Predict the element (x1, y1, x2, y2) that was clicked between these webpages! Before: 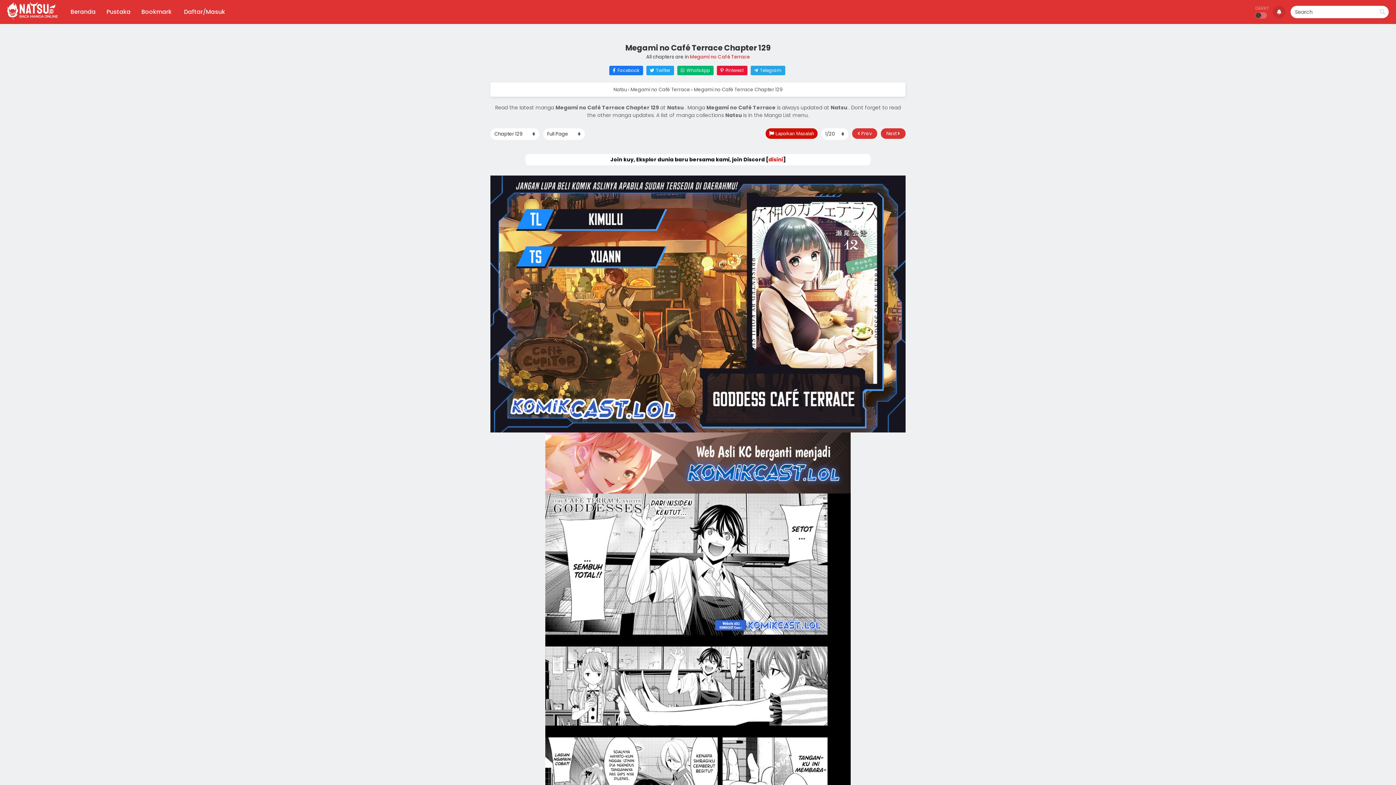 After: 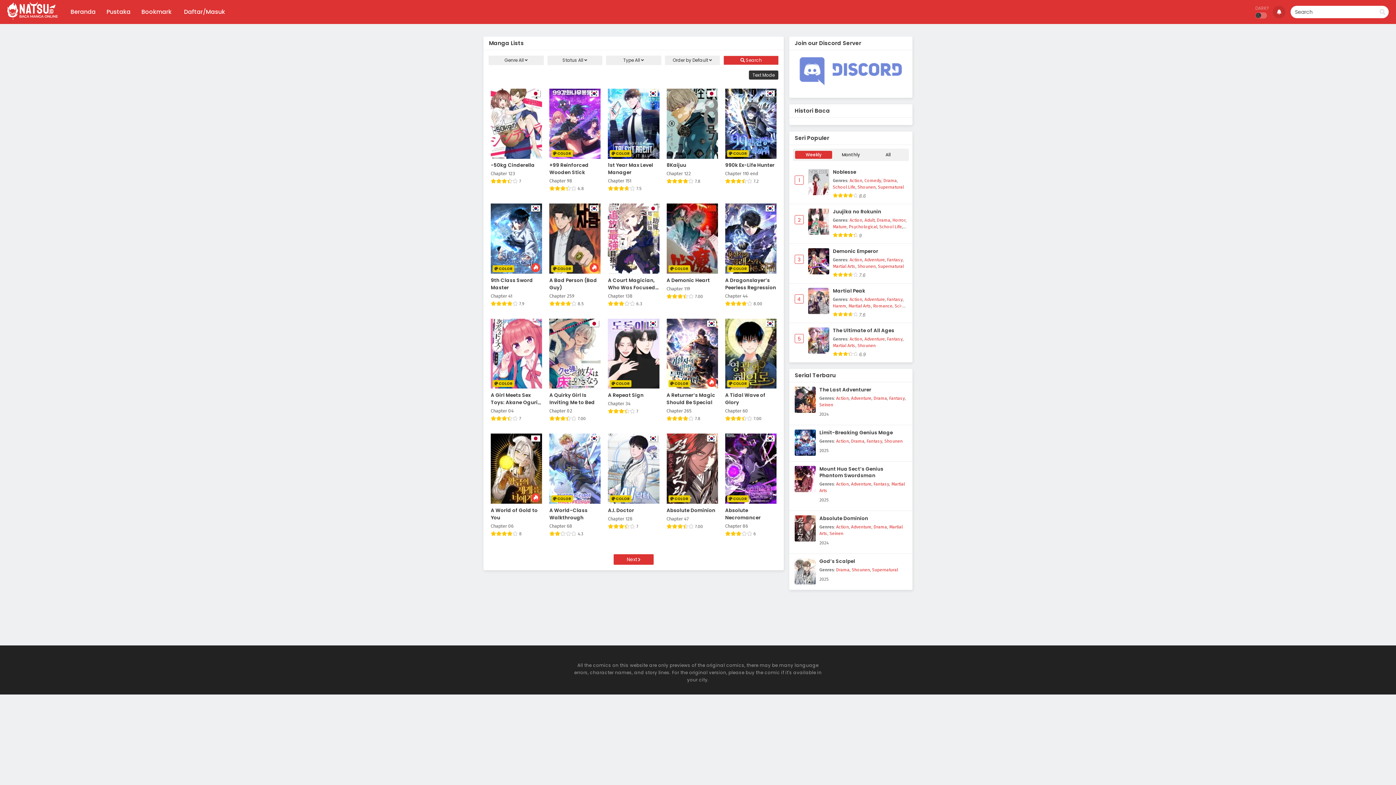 Action: label: Pustaka bbox: (103, 0, 134, 24)